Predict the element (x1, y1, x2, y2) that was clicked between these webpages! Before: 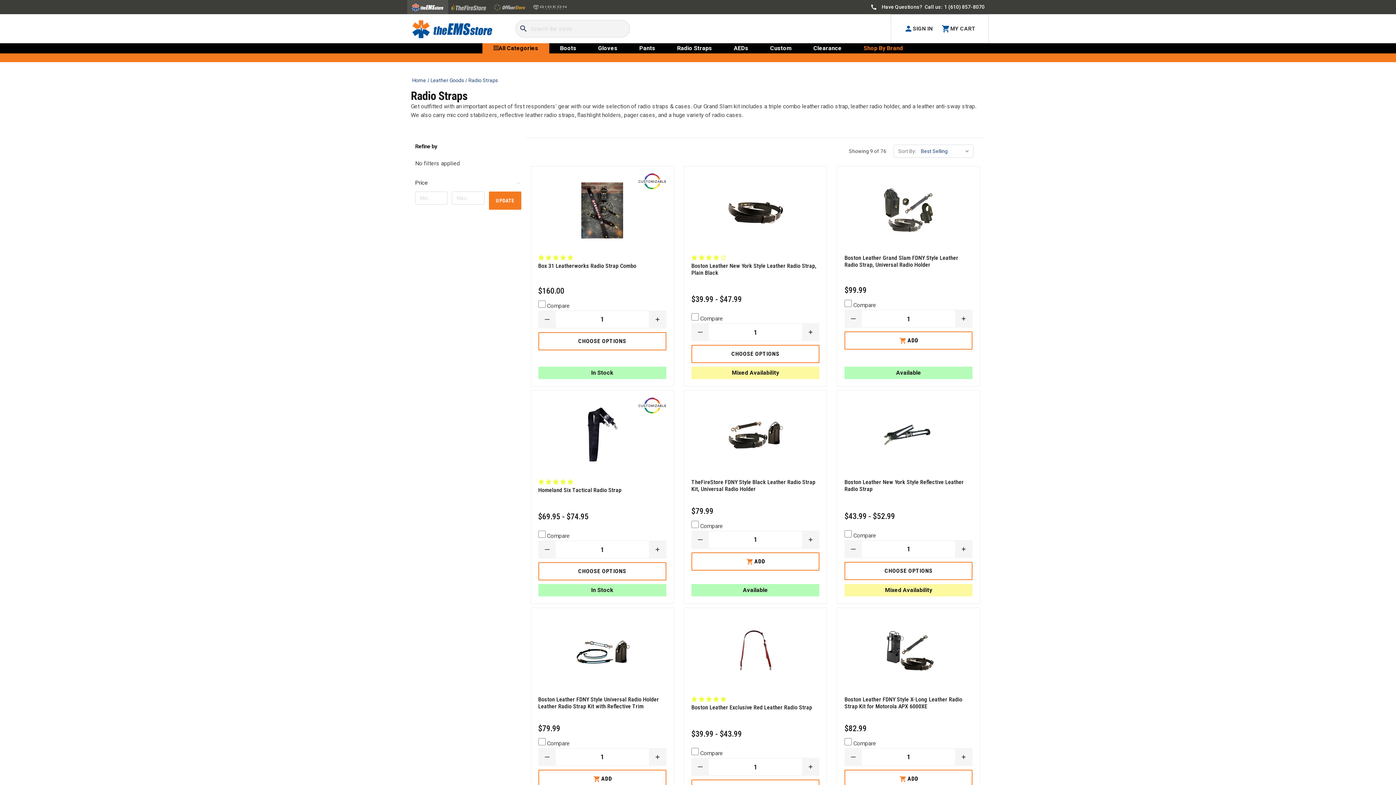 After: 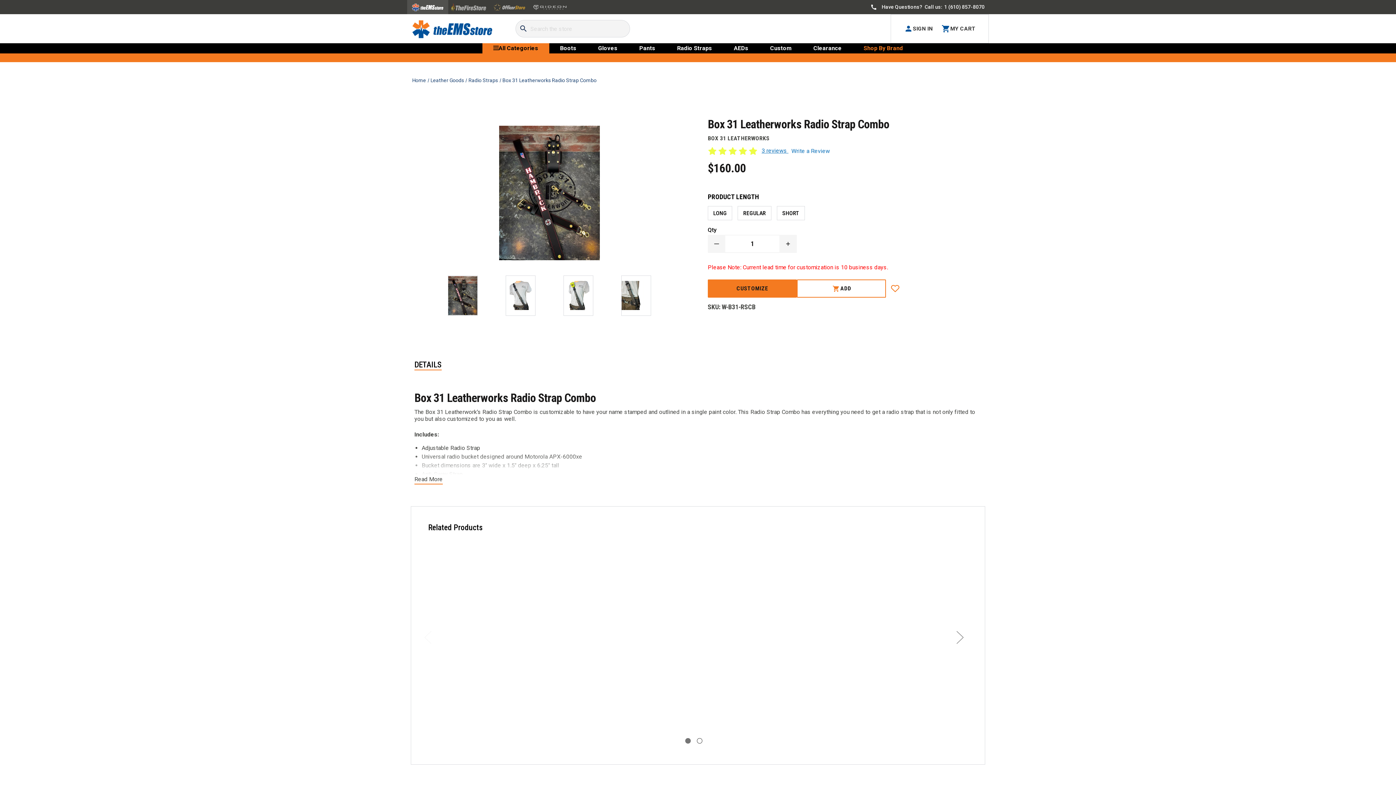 Action: label: Box 31 Leatherworks Radio Strap Combo, $160.00

 bbox: (538, 262, 666, 269)